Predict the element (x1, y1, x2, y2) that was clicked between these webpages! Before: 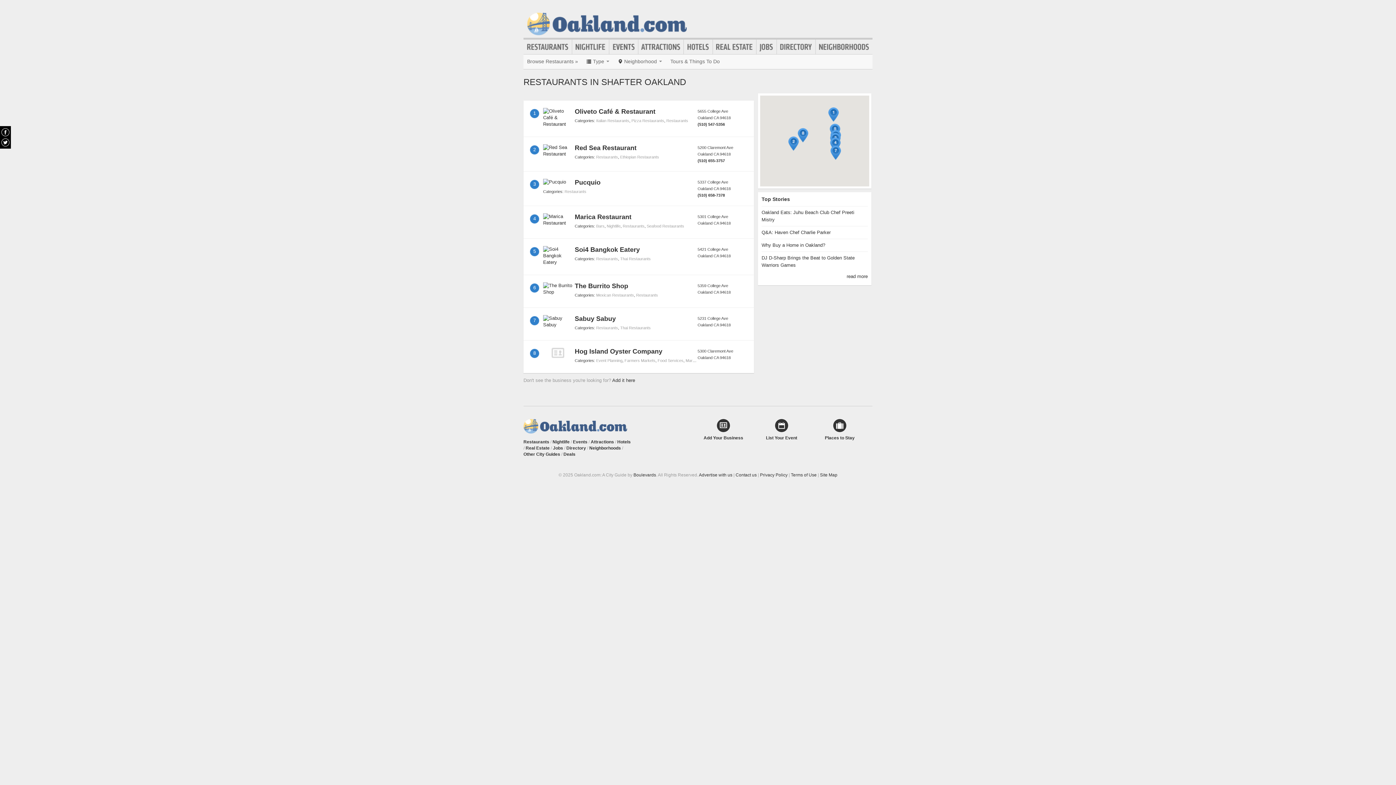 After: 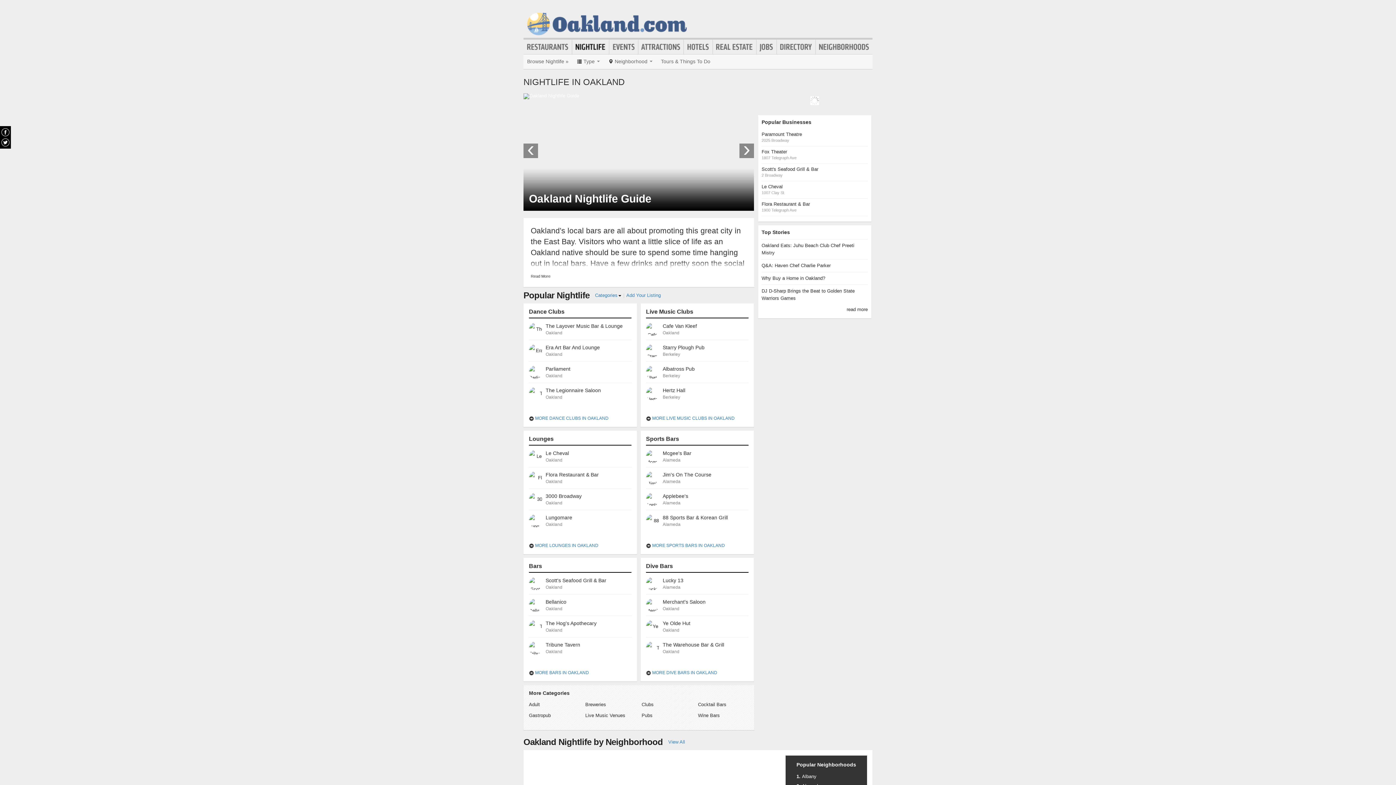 Action: label: Nightlife bbox: (552, 439, 569, 444)